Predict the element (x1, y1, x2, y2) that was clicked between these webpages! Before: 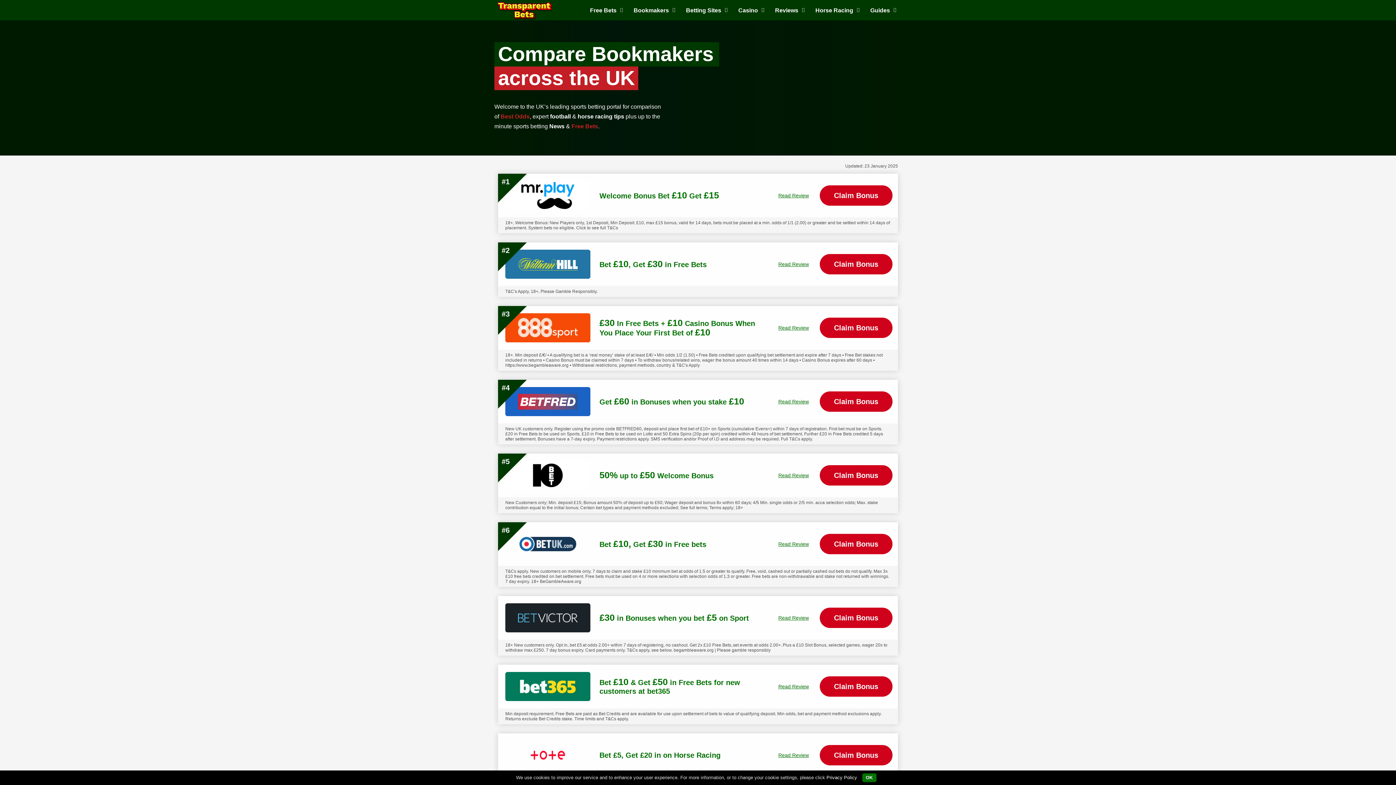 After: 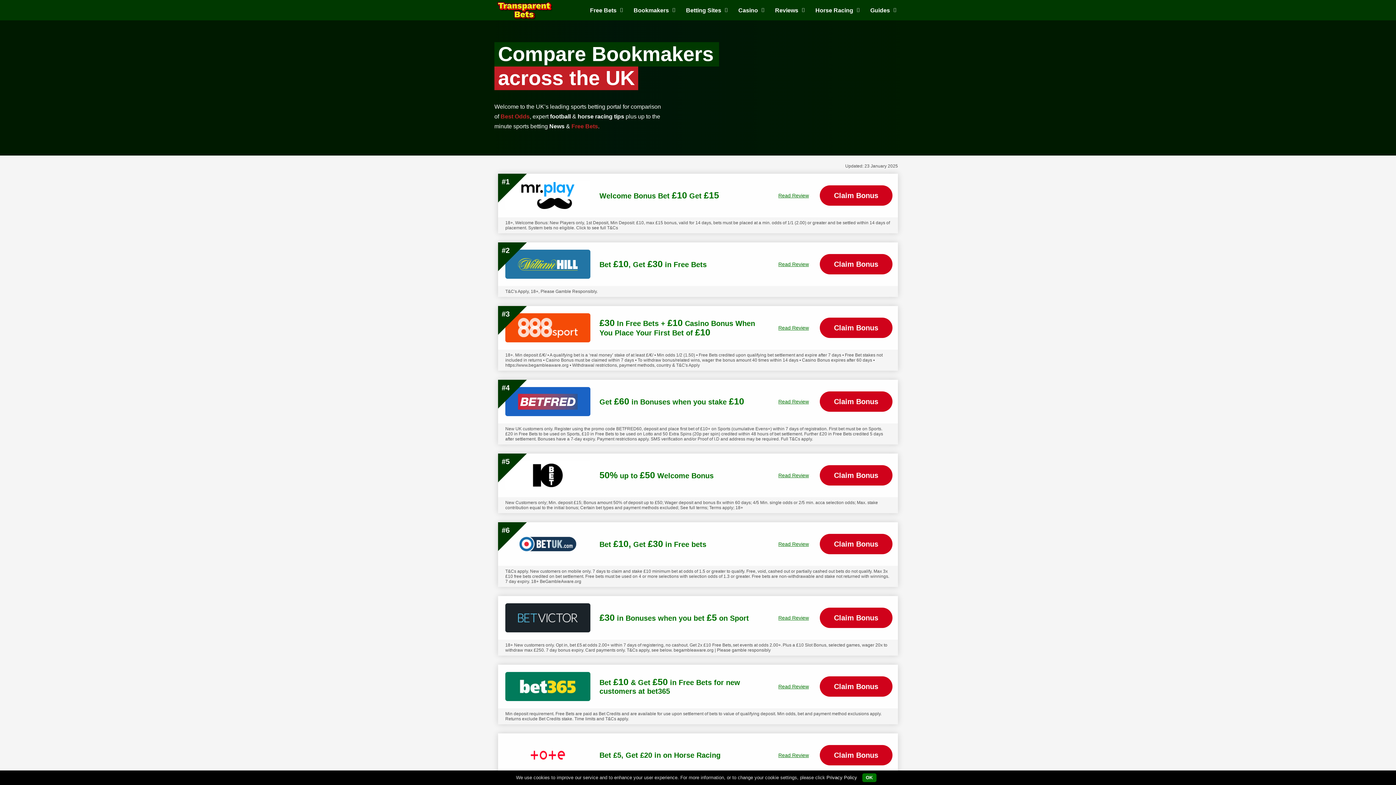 Action: bbox: (505, 249, 590, 278)